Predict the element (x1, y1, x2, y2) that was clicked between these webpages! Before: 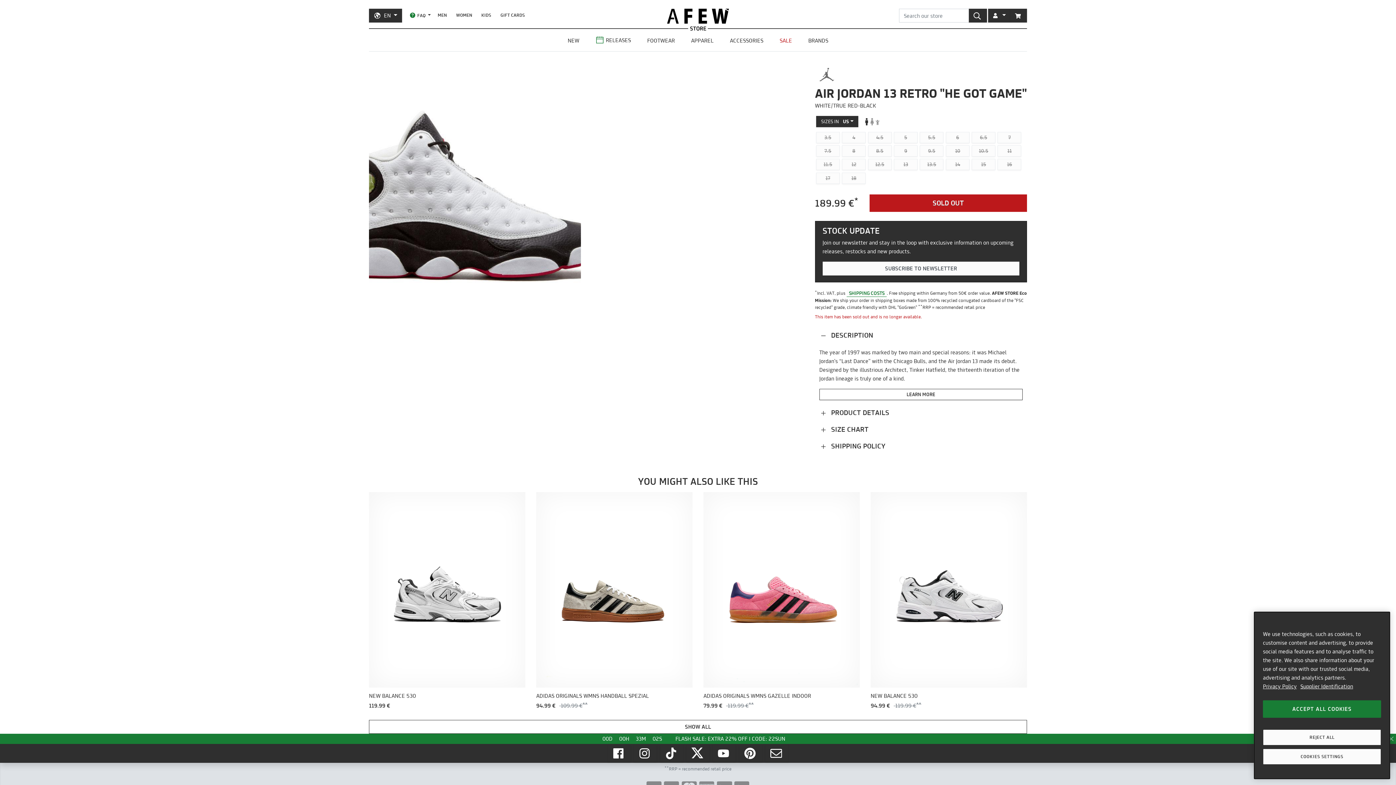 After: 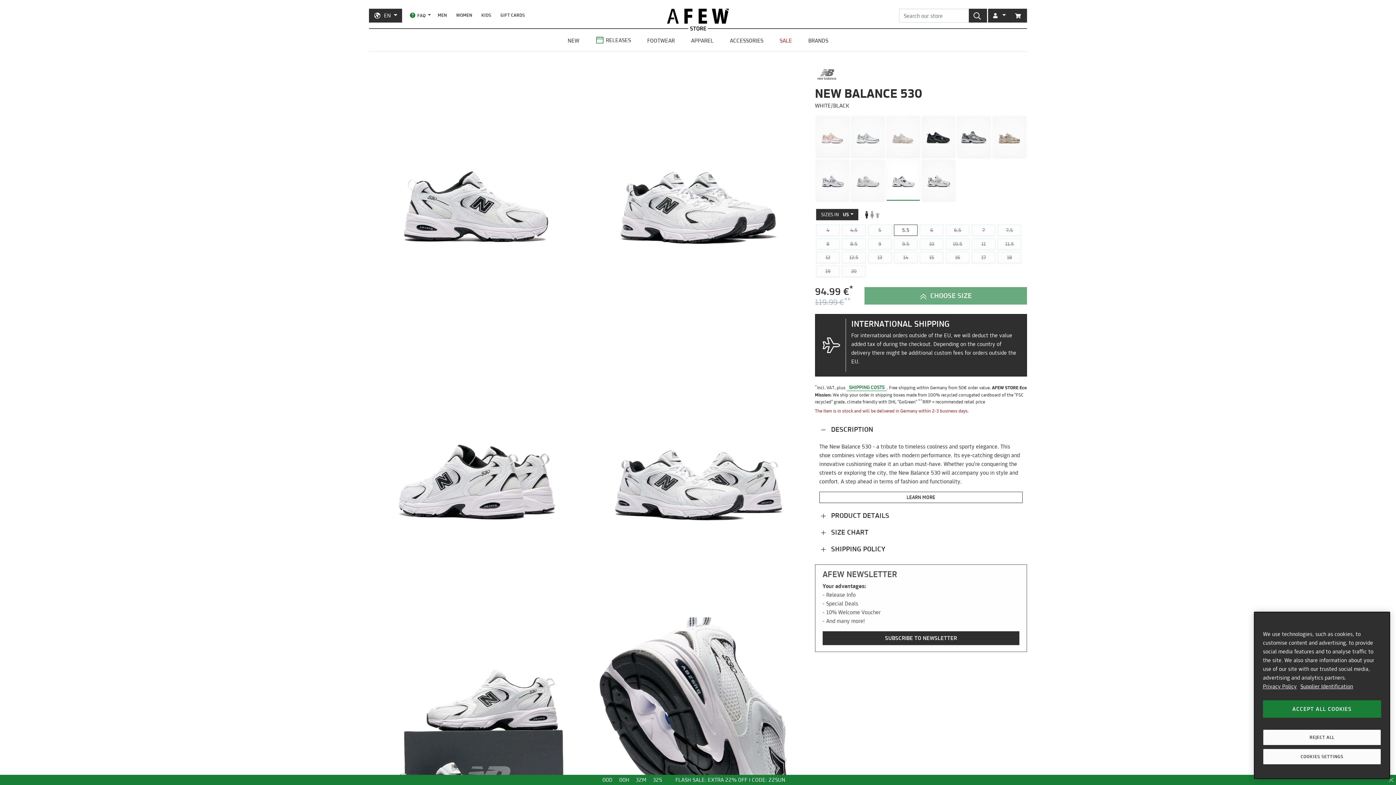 Action: label: NEW BALANCE 530

94.99 € 119.99 € bbox: (870, 492, 1027, 713)